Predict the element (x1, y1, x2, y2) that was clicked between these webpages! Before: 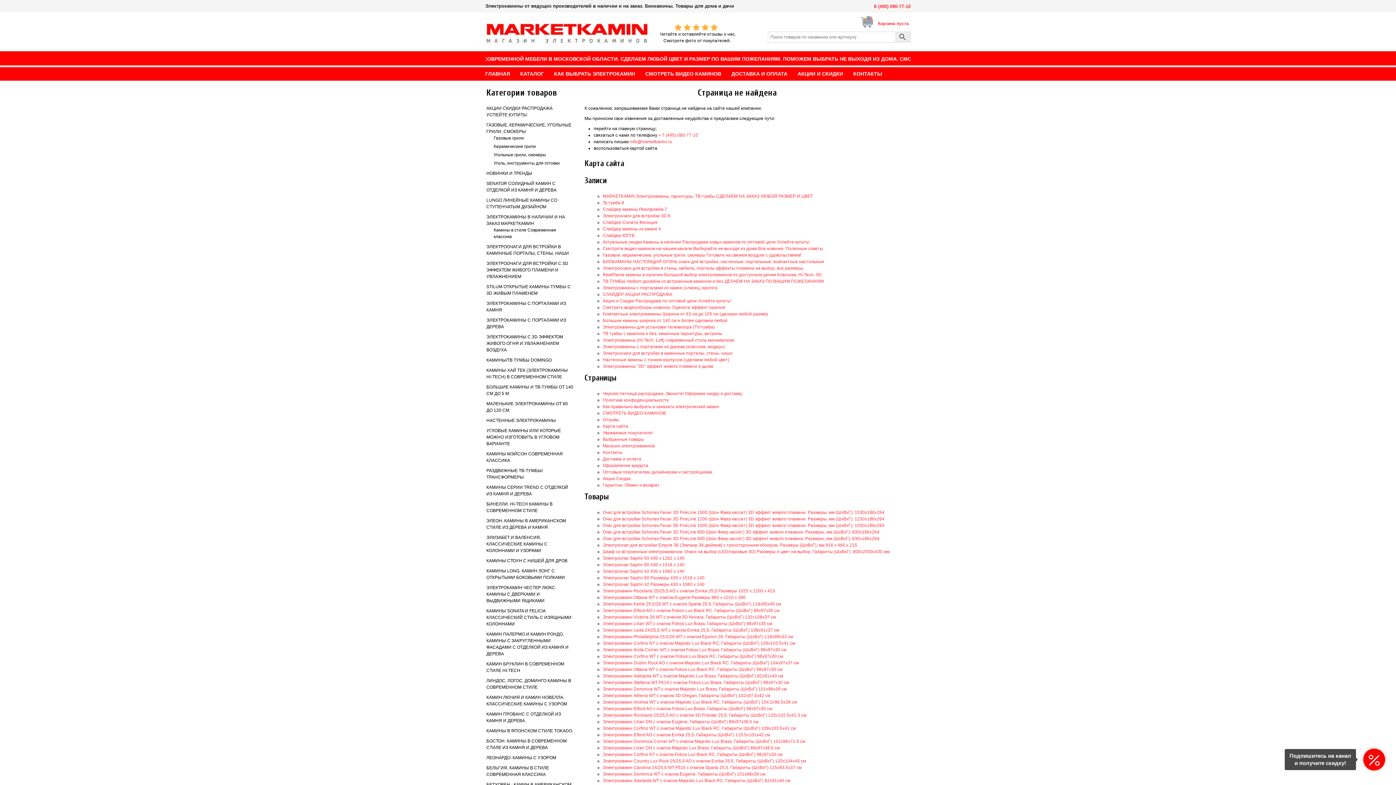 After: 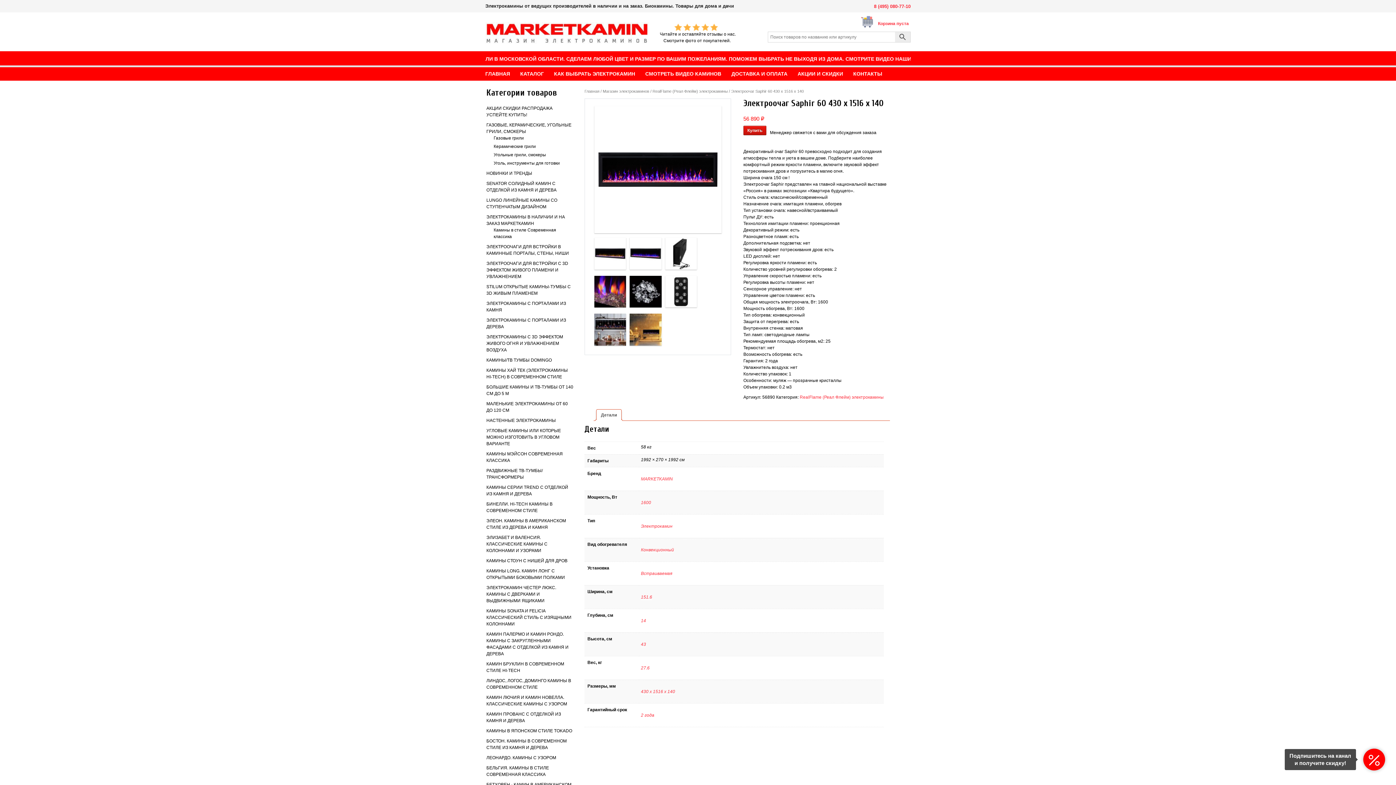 Action: bbox: (602, 562, 684, 567) label: Электроочаг Saphir 60 430 x 1516 x 140